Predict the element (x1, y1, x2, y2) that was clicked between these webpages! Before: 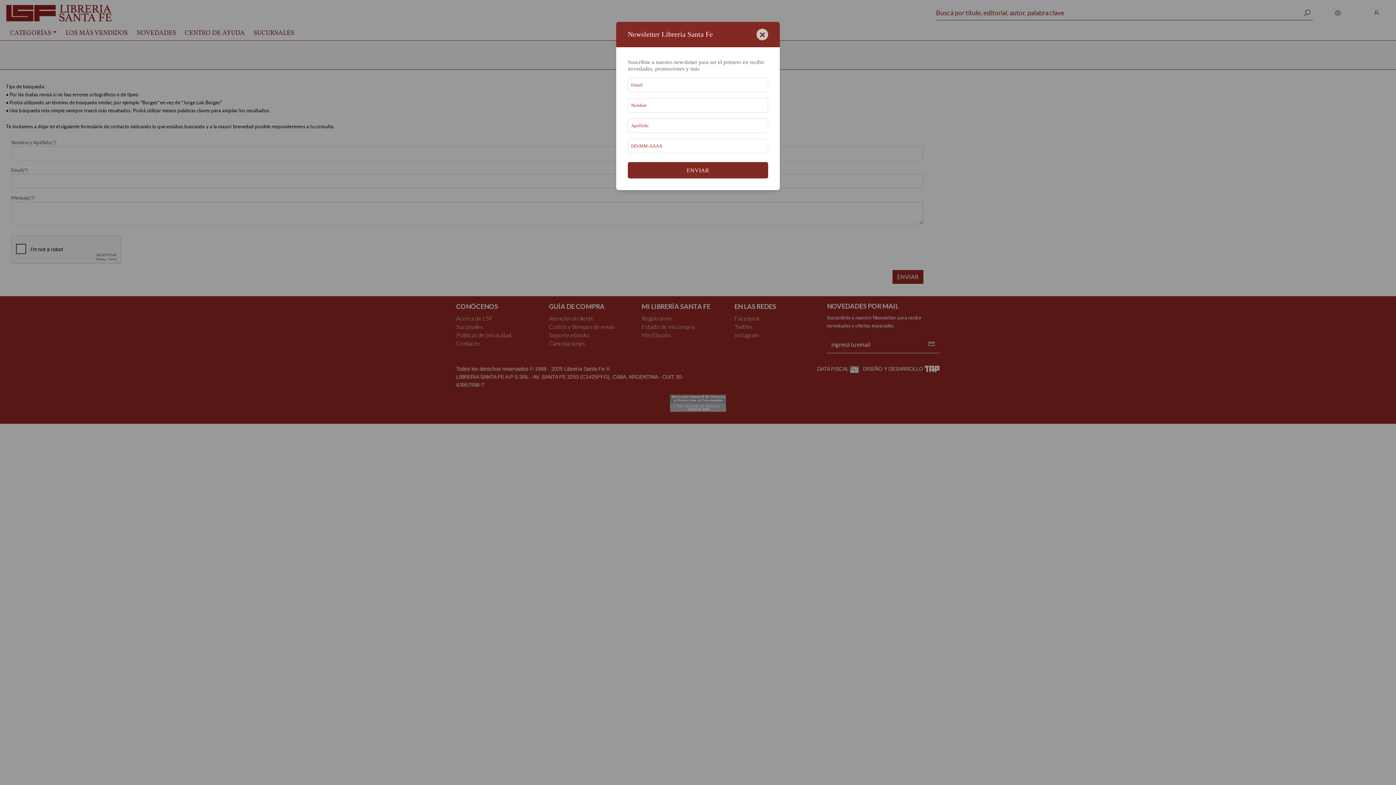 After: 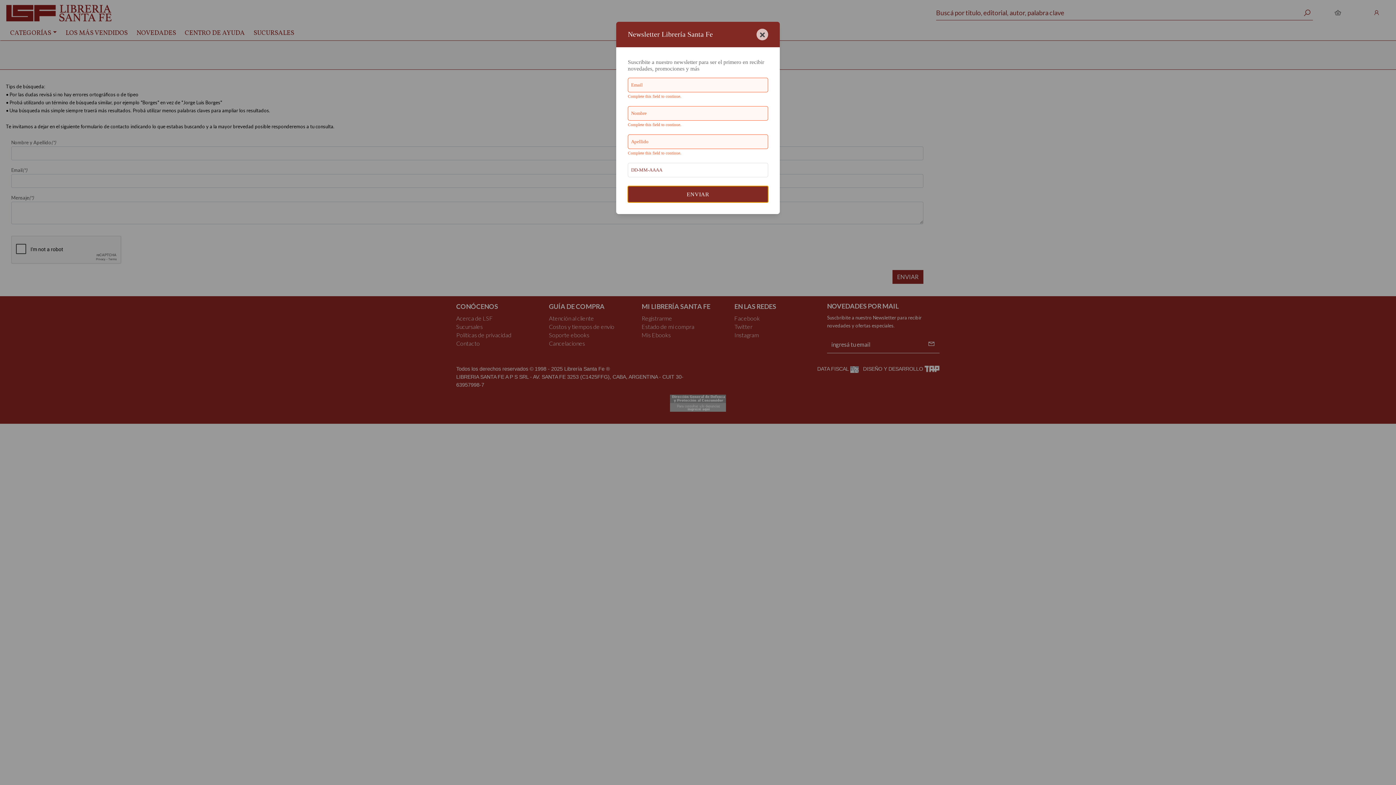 Action: label: ENVIAR bbox: (628, 162, 768, 178)